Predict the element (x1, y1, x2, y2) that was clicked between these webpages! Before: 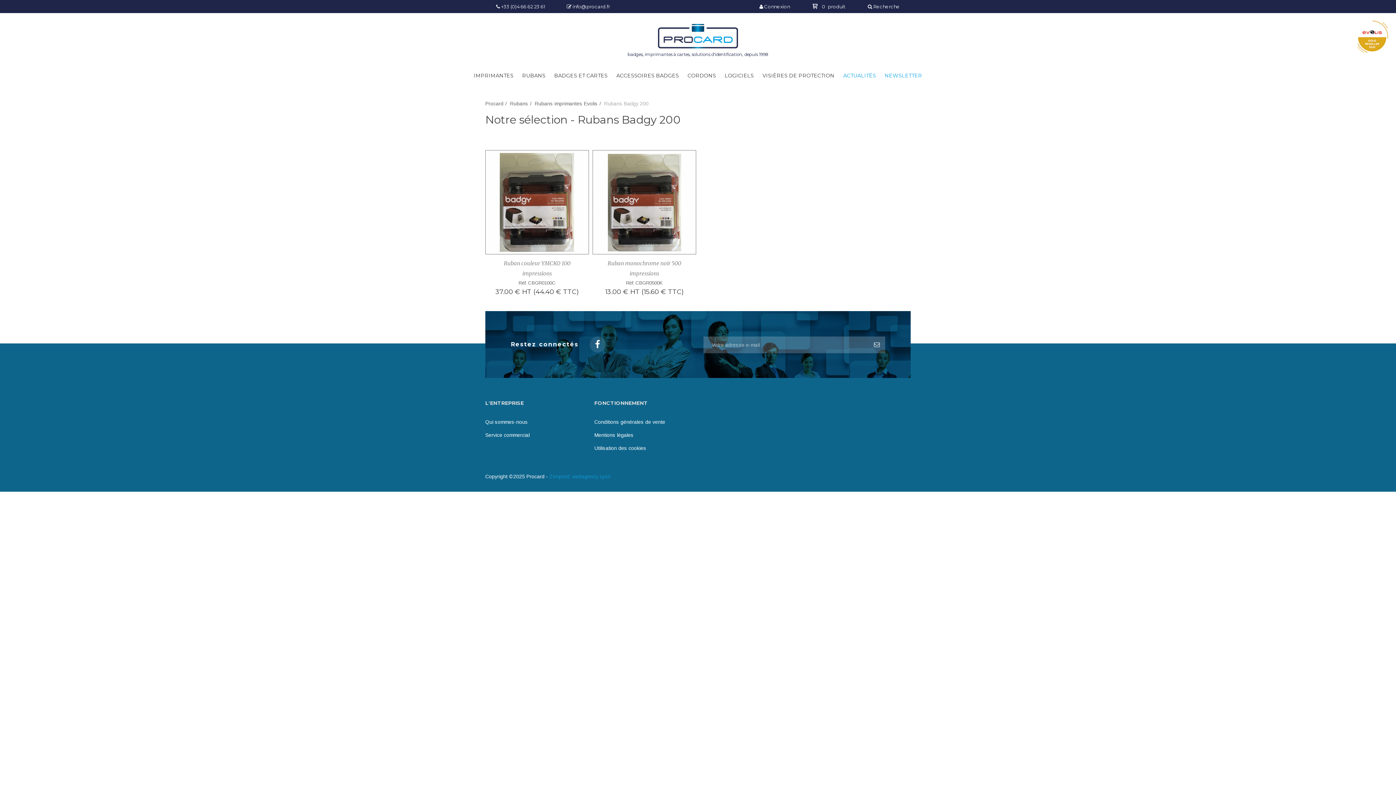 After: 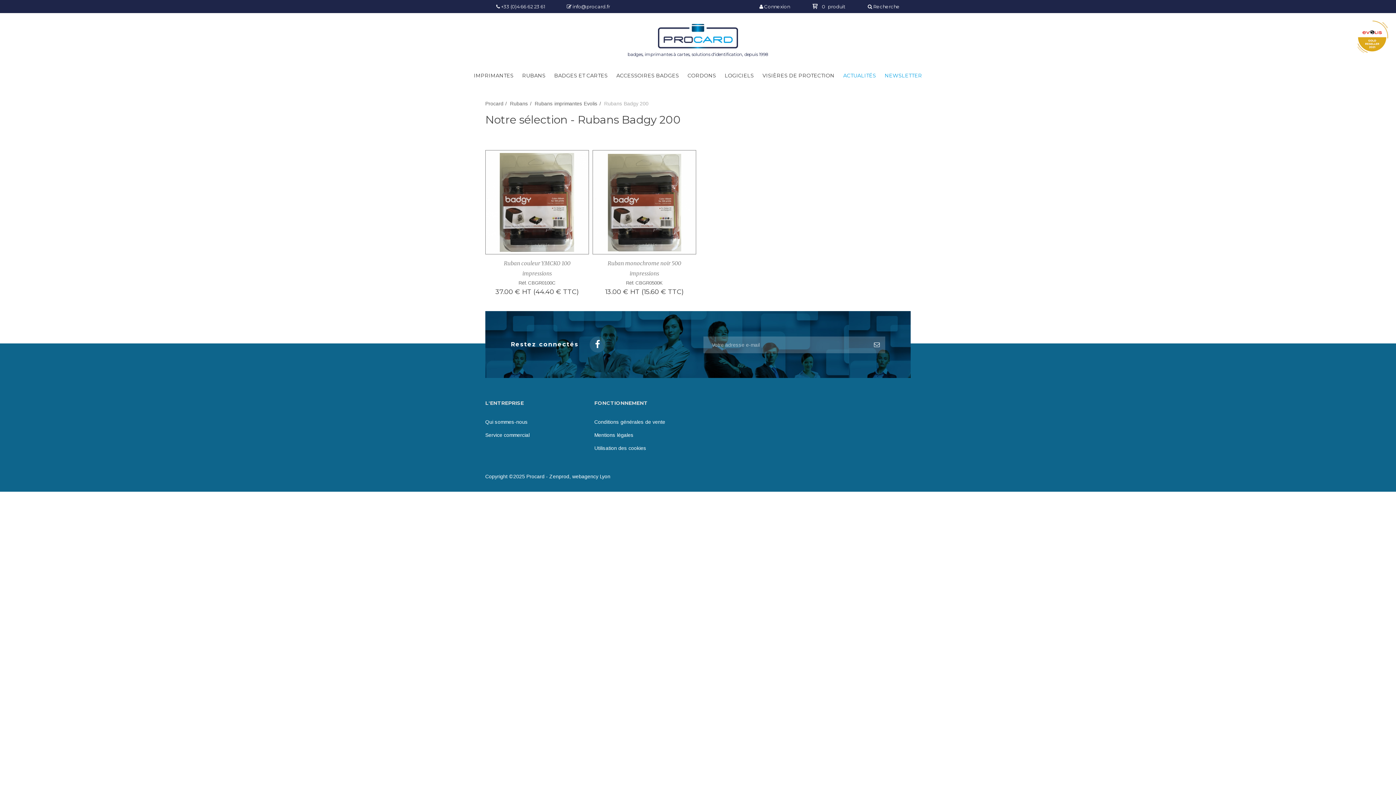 Action: bbox: (549, 473, 610, 479) label: Zenprod, webagency Lyon